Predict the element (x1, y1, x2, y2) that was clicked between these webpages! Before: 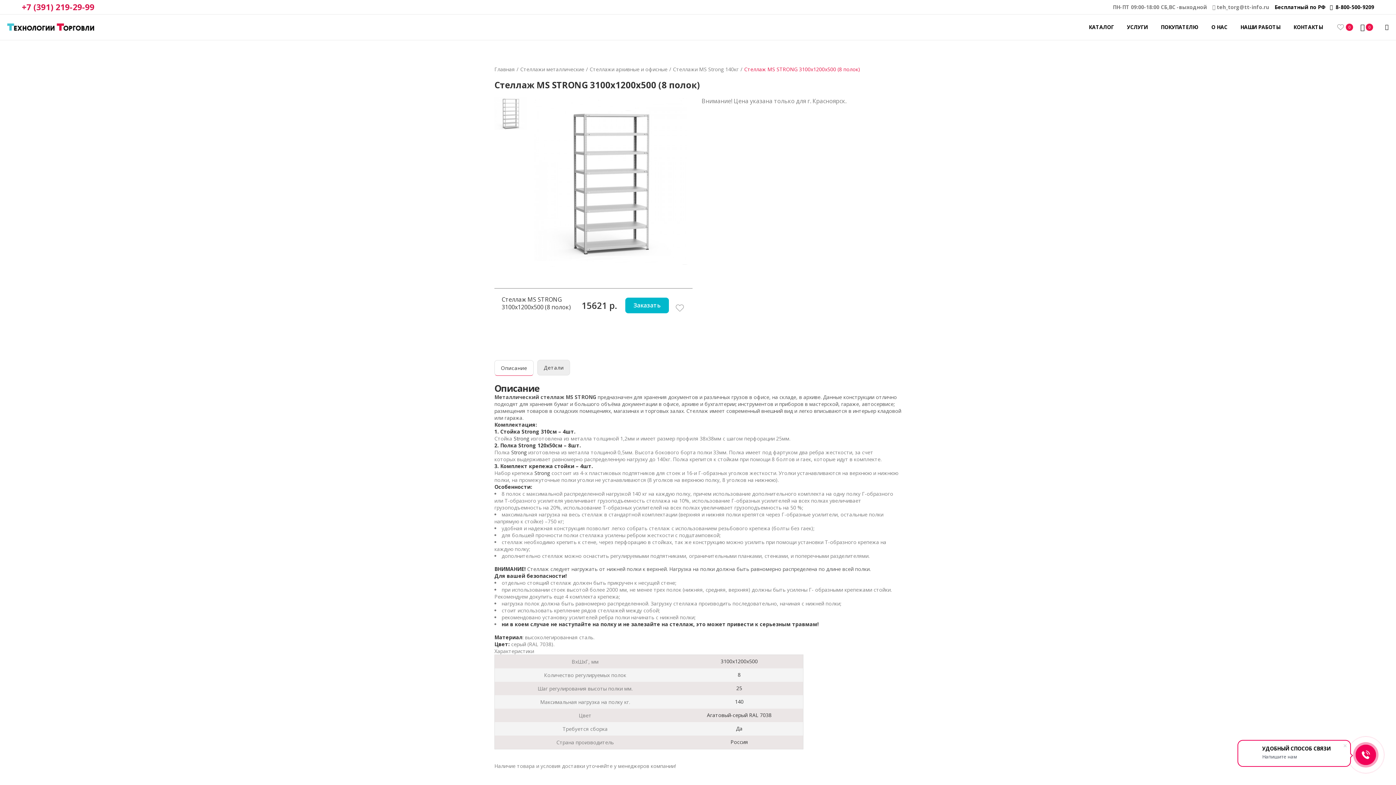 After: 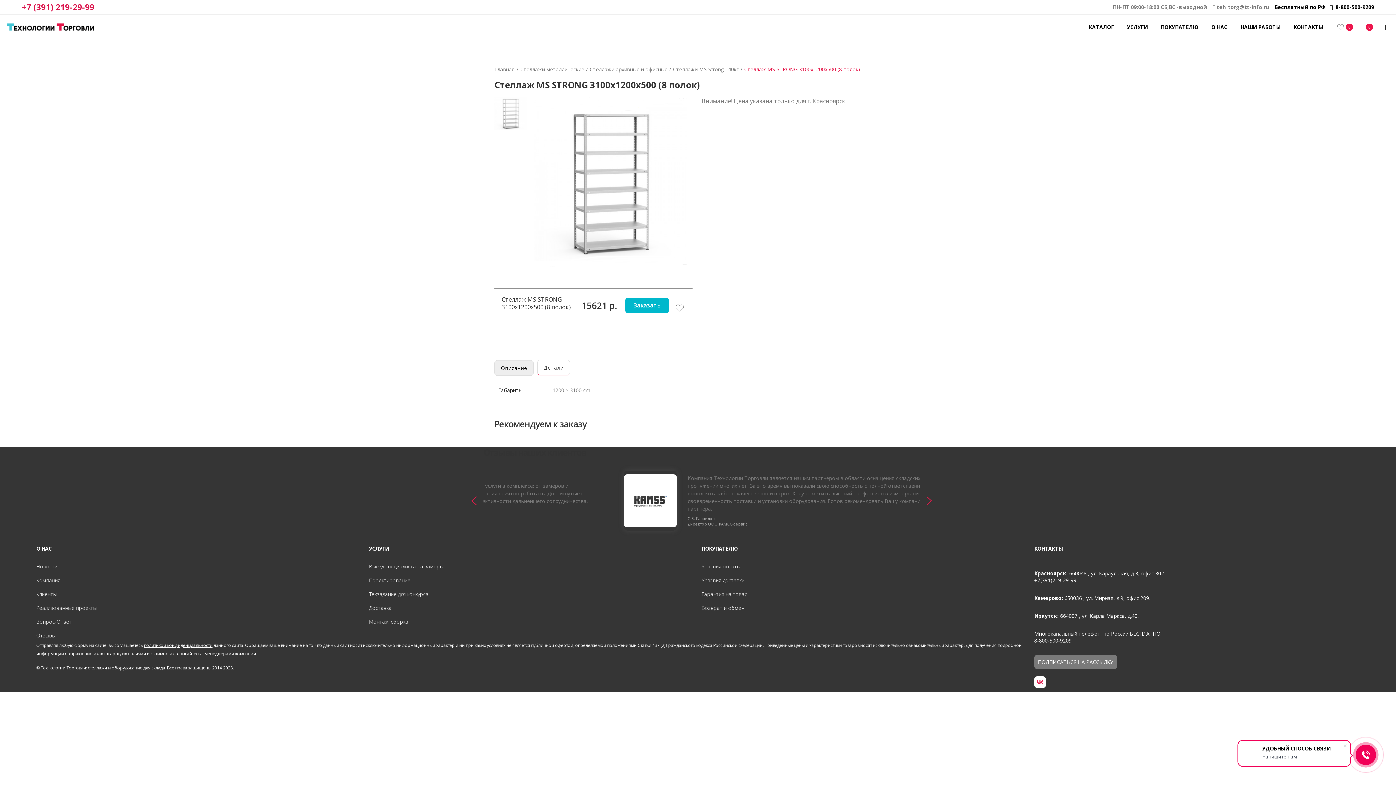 Action: bbox: (537, 360, 569, 375) label: Детали